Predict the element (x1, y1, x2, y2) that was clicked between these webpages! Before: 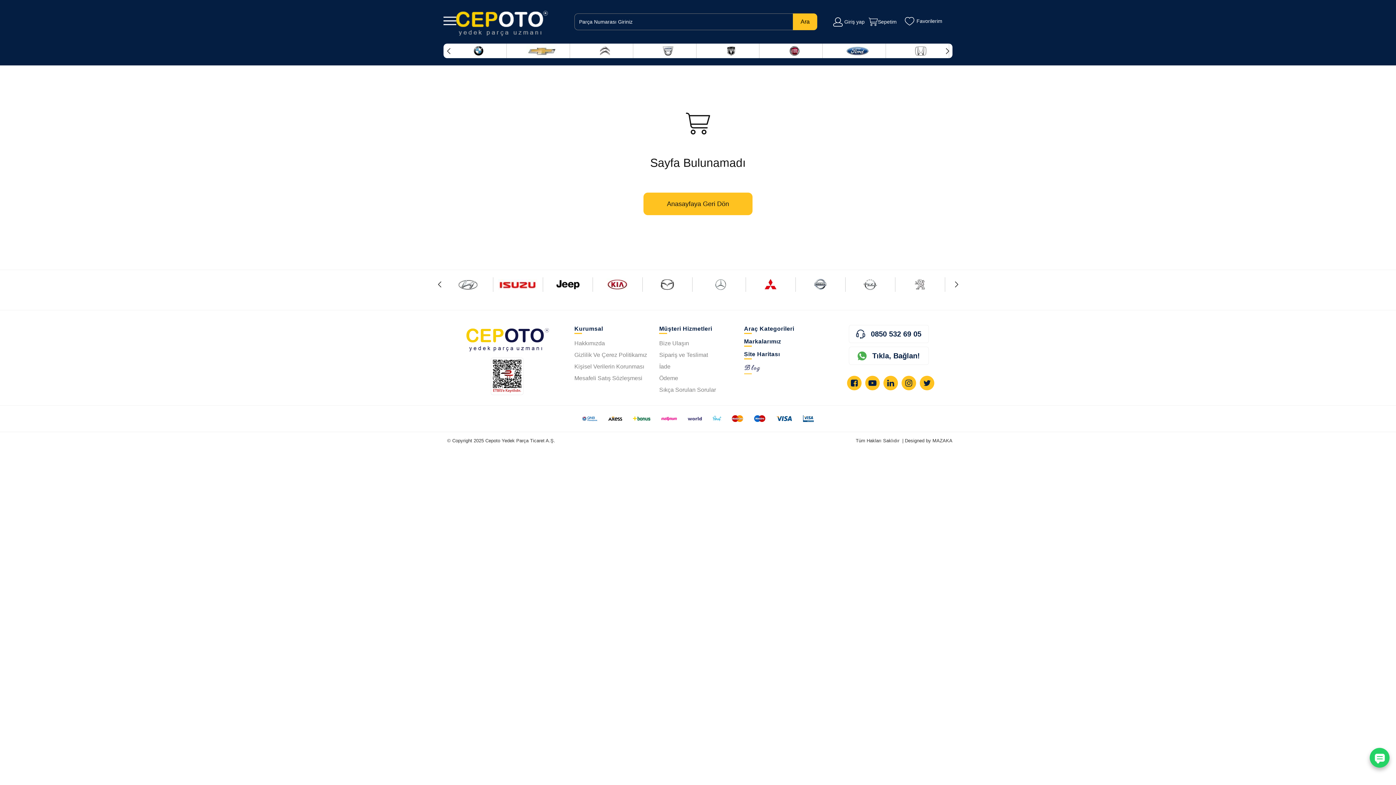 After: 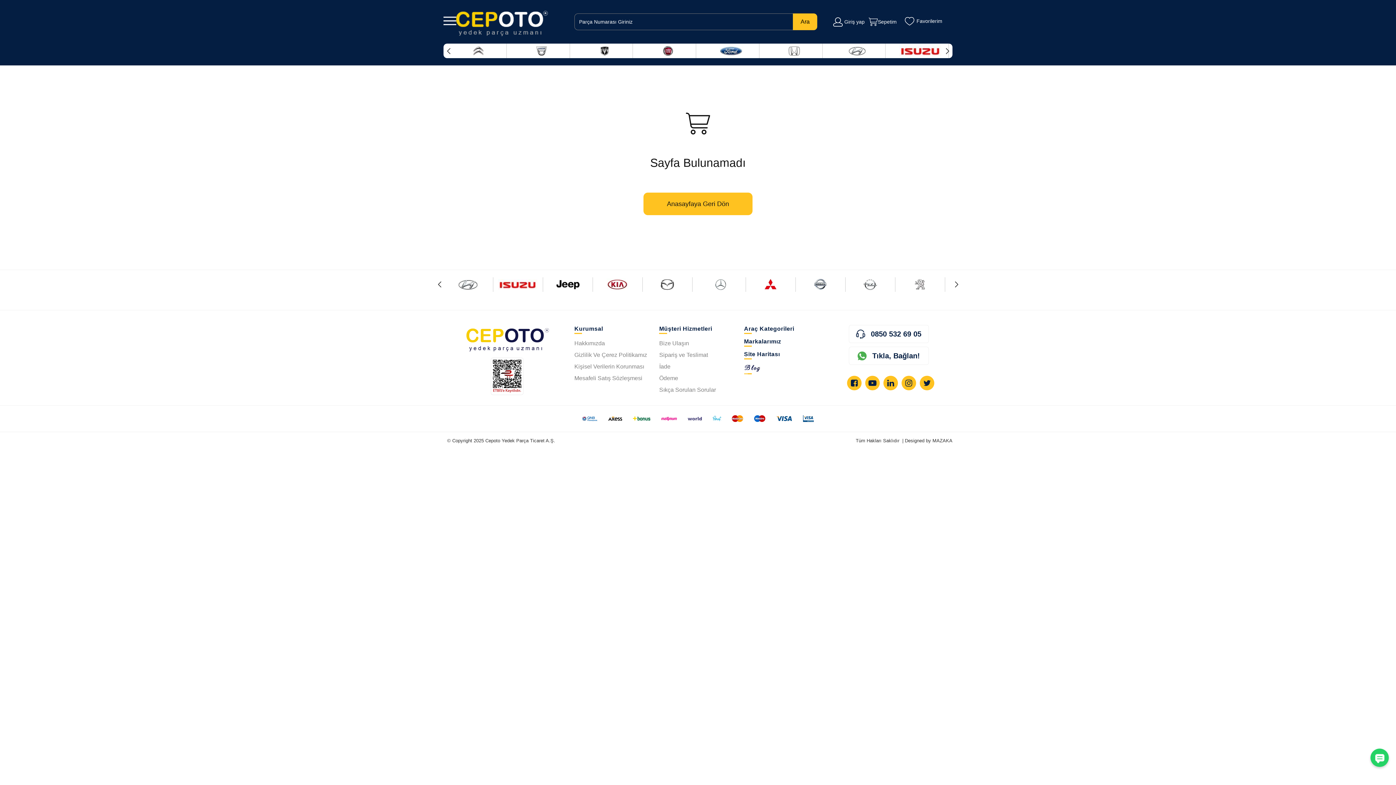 Action: bbox: (447, 43, 506, 58)